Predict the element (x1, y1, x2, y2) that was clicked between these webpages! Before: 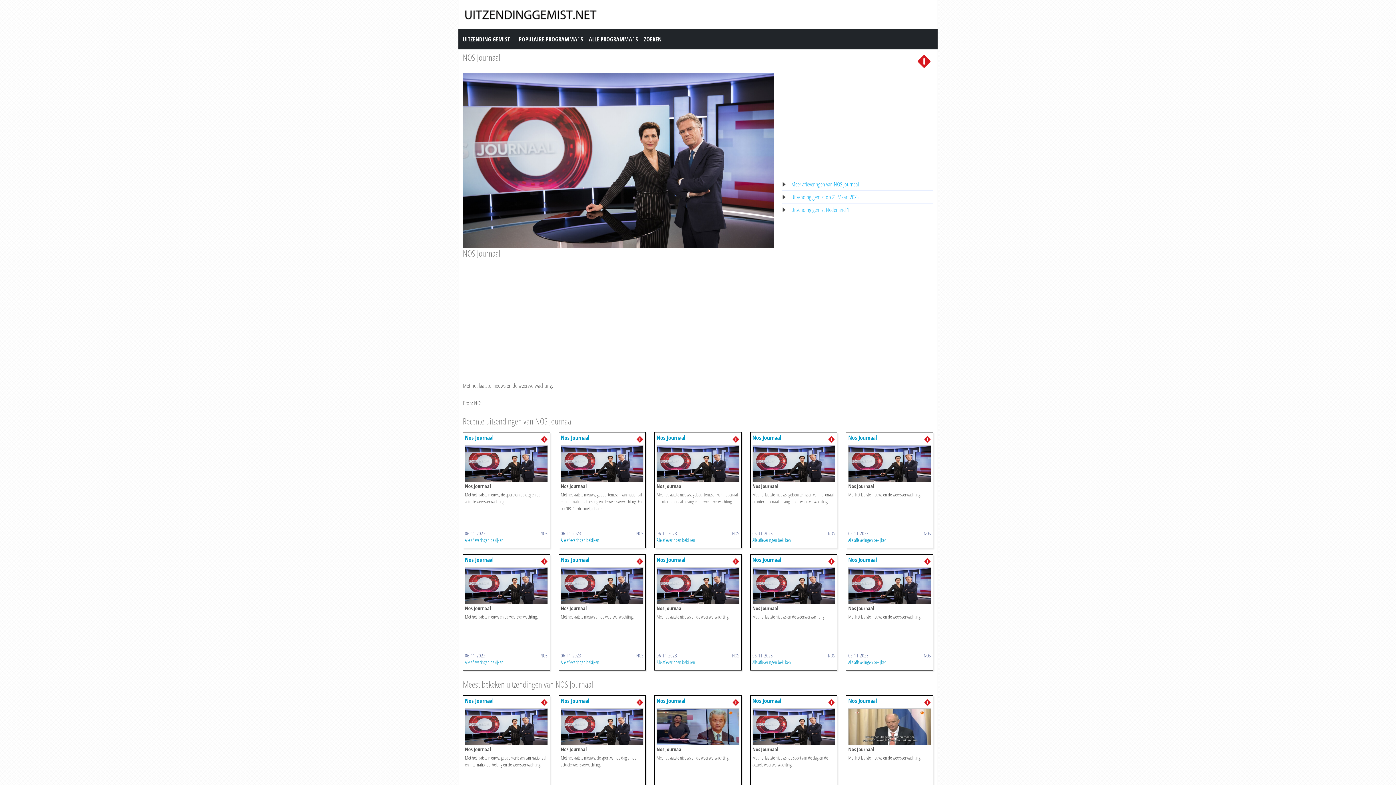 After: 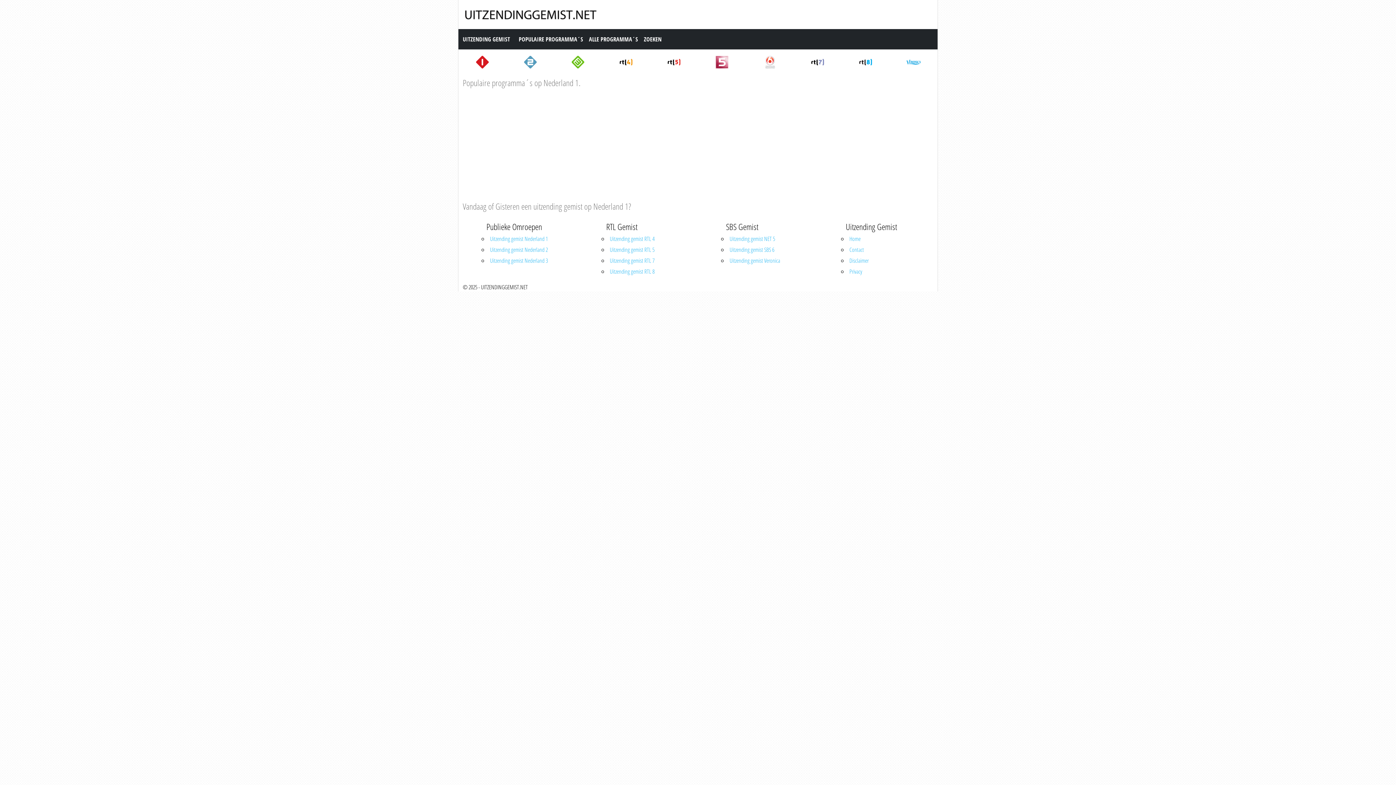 Action: bbox: (540, 556, 547, 564)